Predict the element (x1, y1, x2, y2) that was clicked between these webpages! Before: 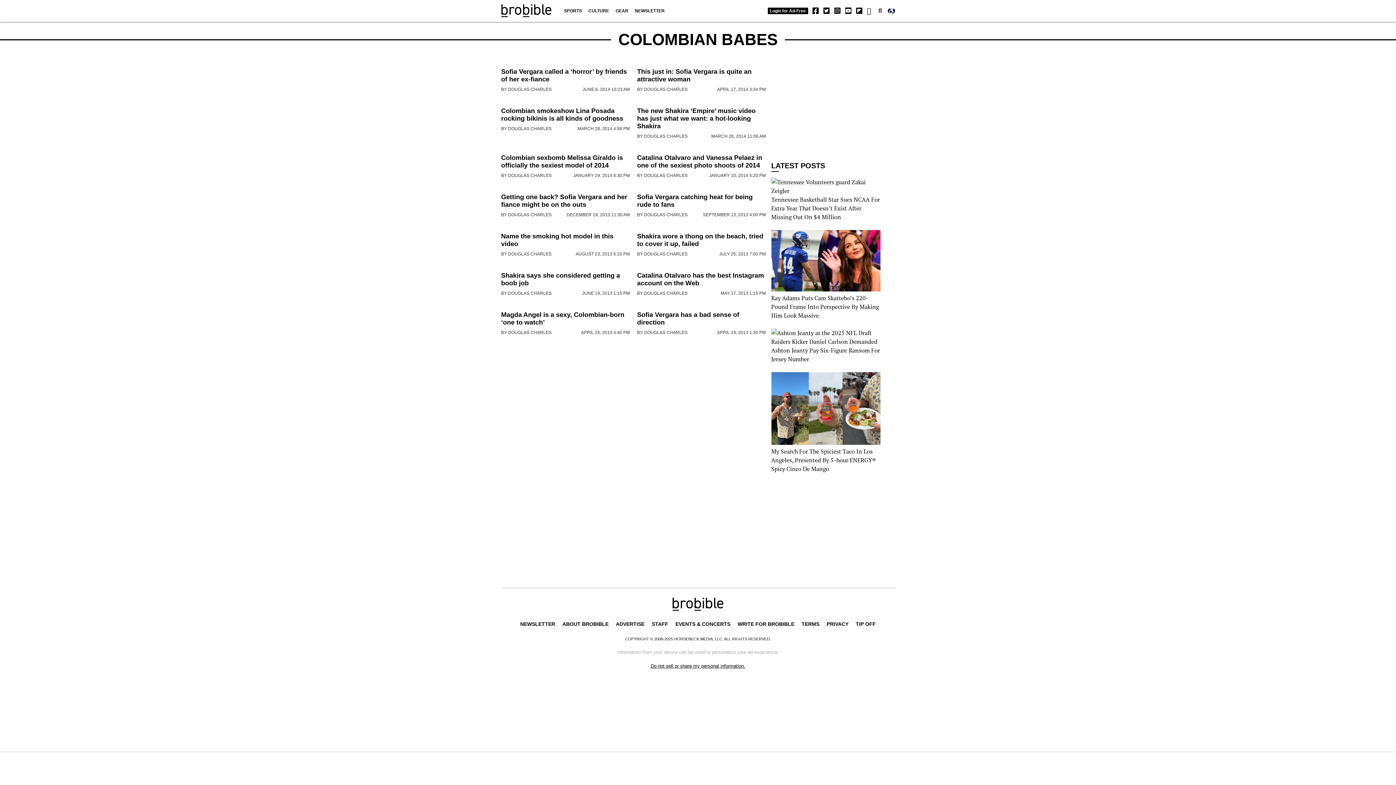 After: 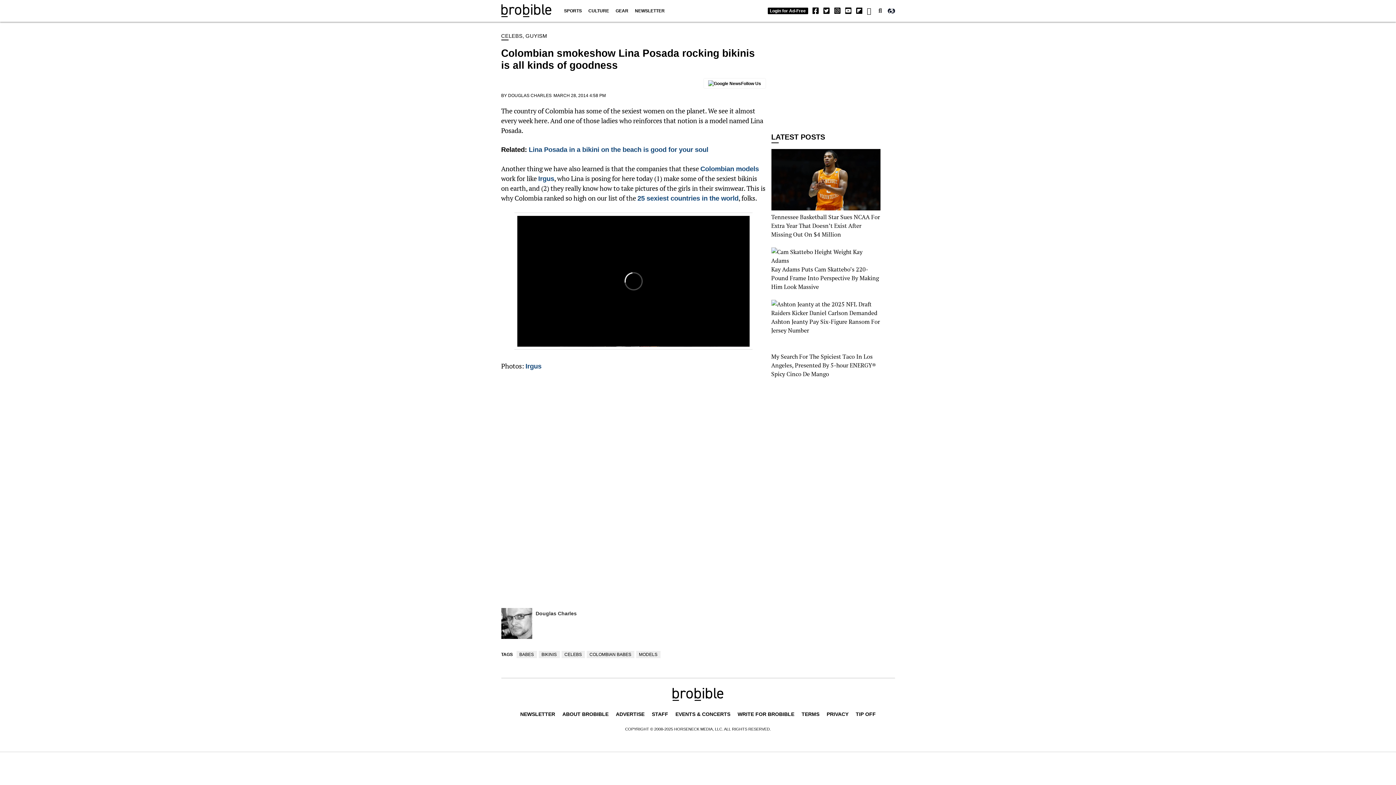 Action: label: Colombian smokeshow Lina Posada rocking bikinis is all kinds of goodness bbox: (501, 107, 623, 122)